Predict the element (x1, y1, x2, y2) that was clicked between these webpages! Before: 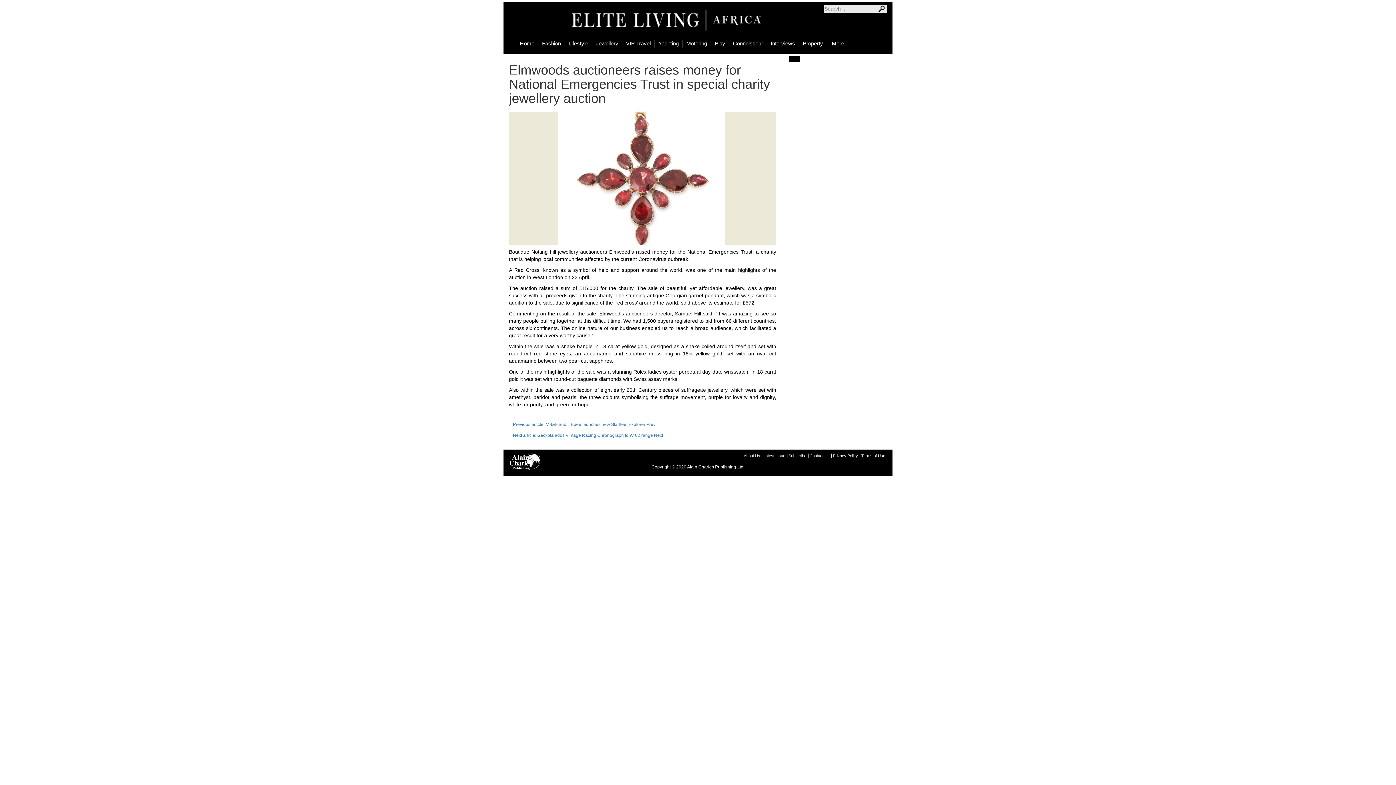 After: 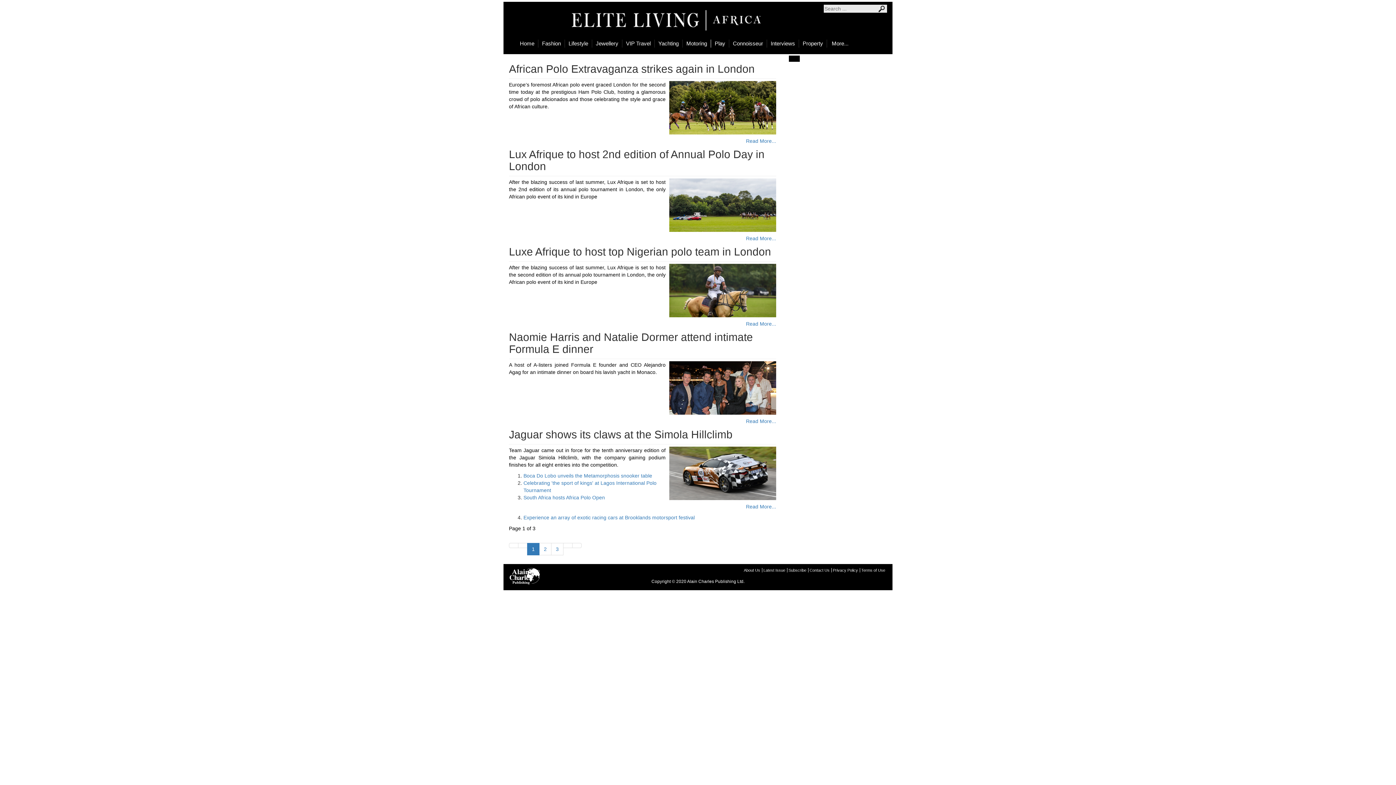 Action: bbox: (713, 39, 727, 47) label: Play